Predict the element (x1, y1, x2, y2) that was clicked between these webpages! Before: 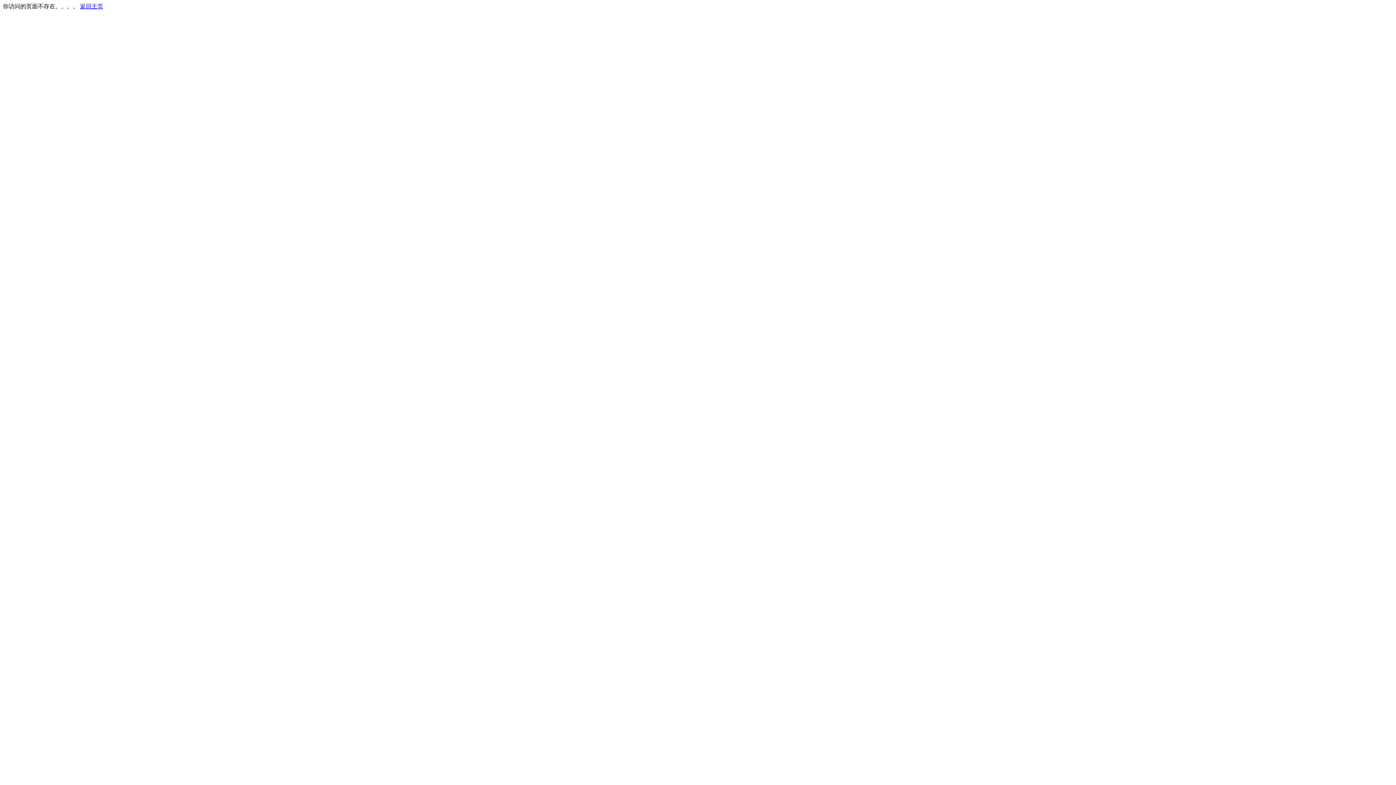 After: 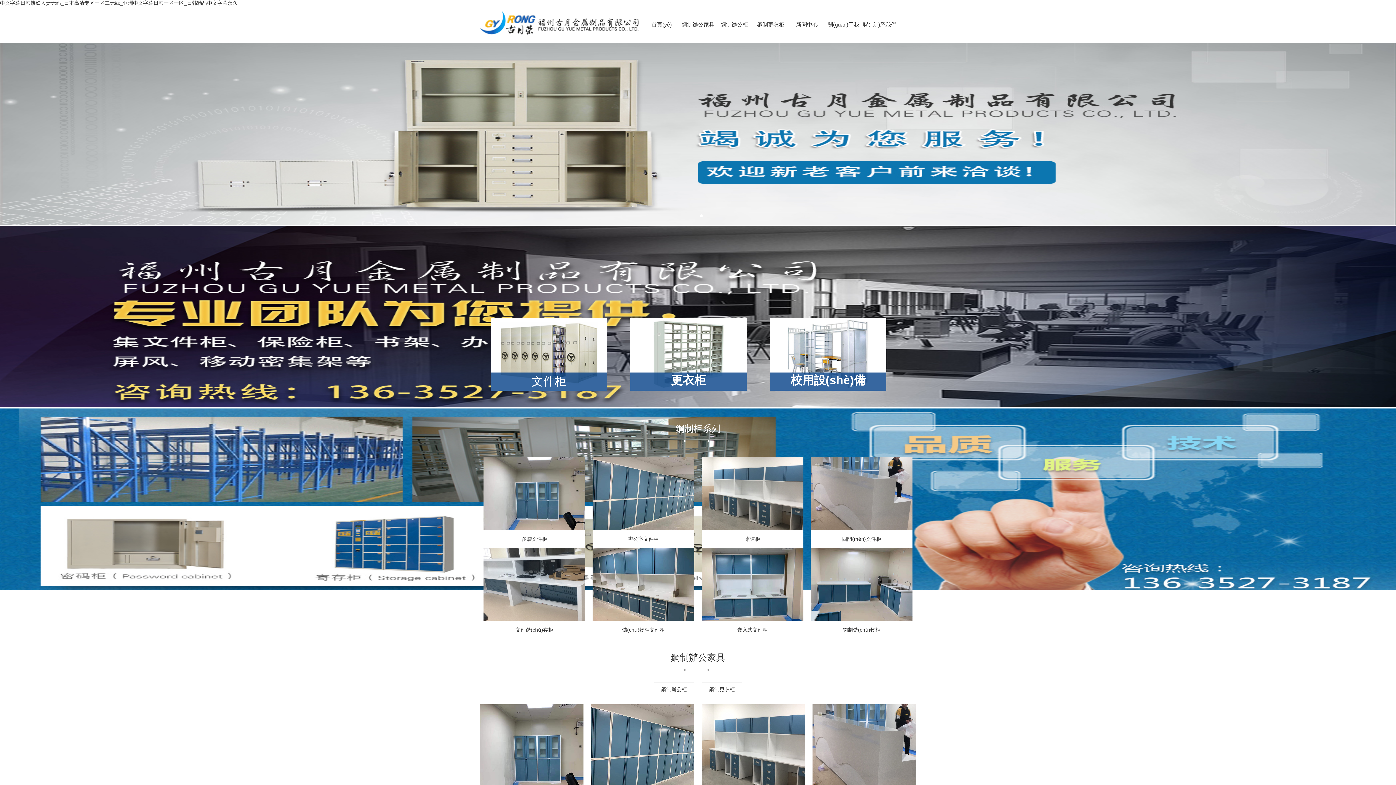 Action: bbox: (80, 3, 103, 9) label: 返回主页